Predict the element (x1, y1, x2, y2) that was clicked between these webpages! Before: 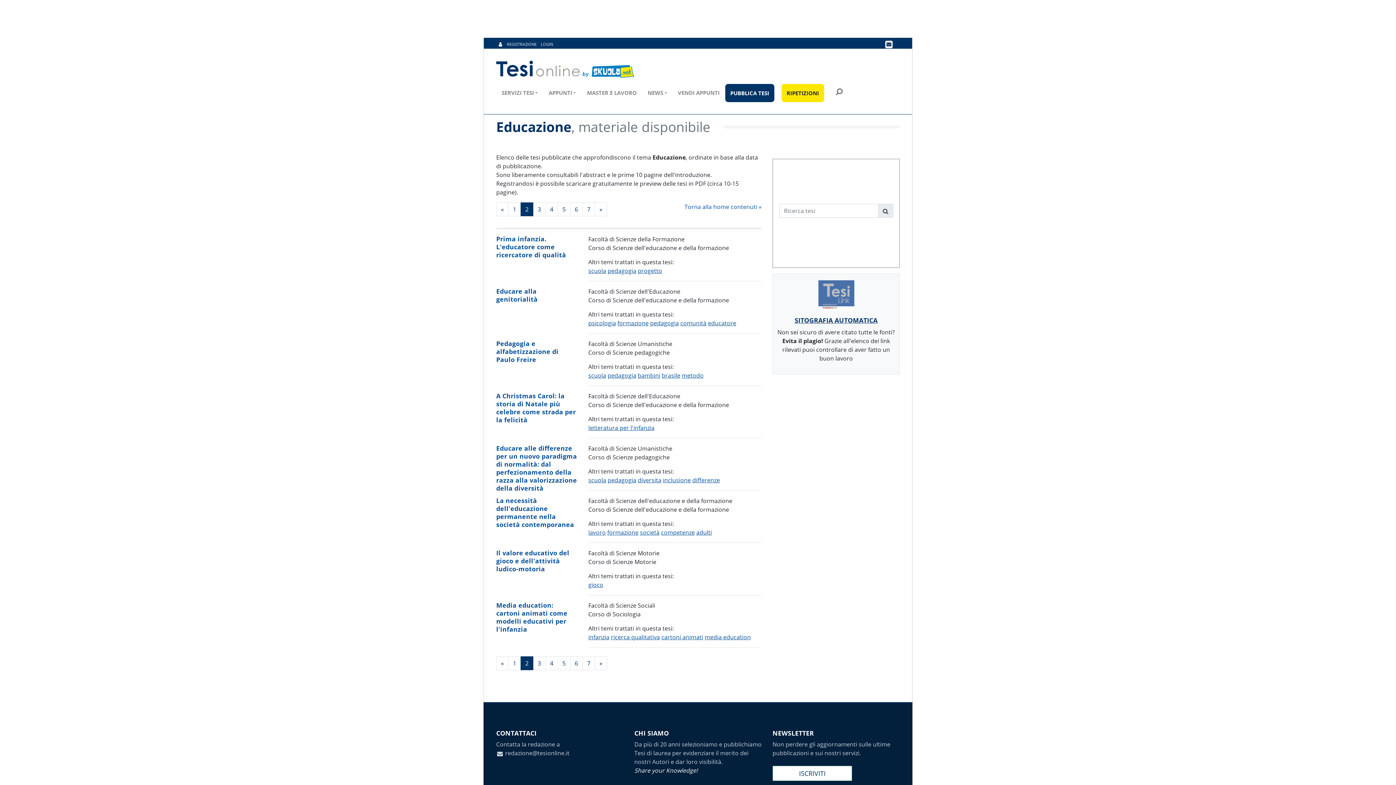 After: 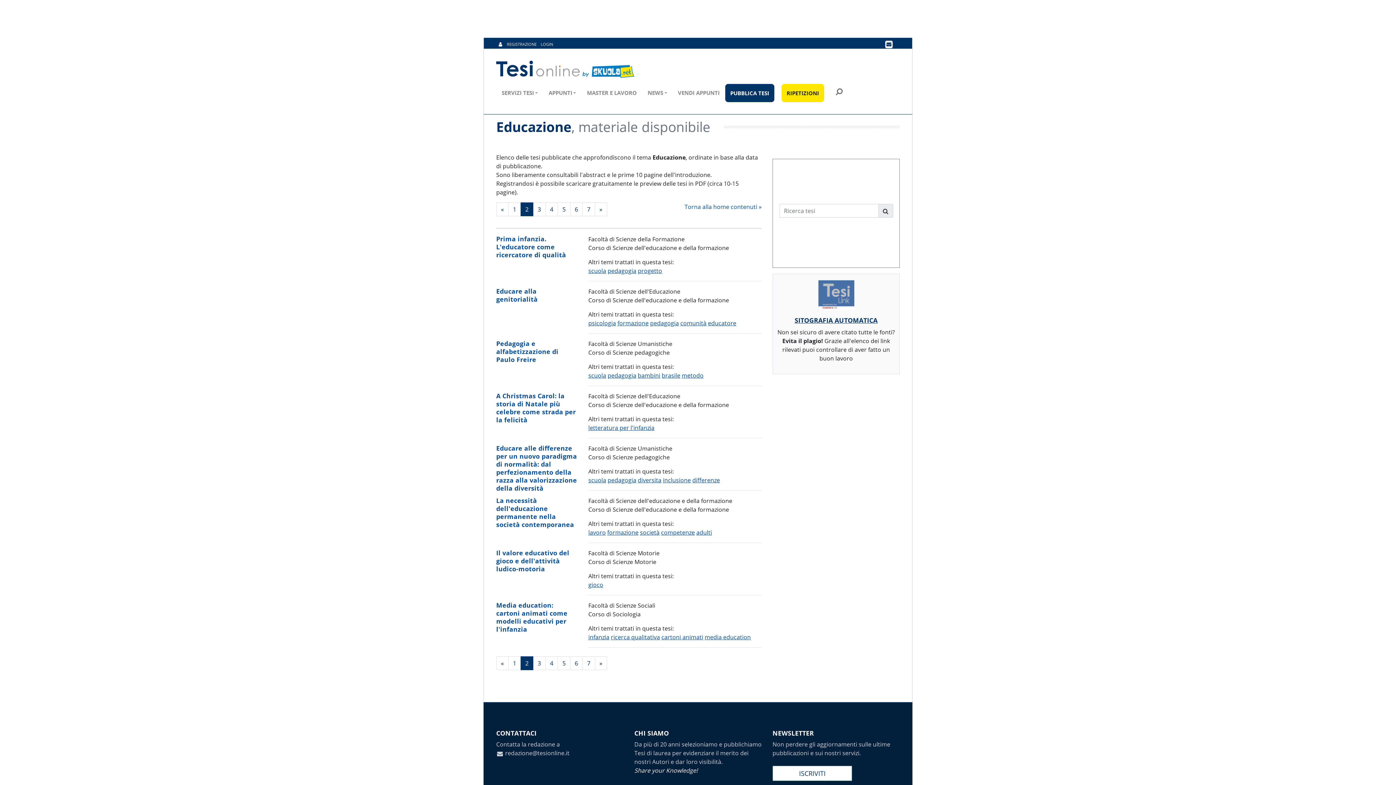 Action: label: progetto bbox: (637, 266, 662, 274)